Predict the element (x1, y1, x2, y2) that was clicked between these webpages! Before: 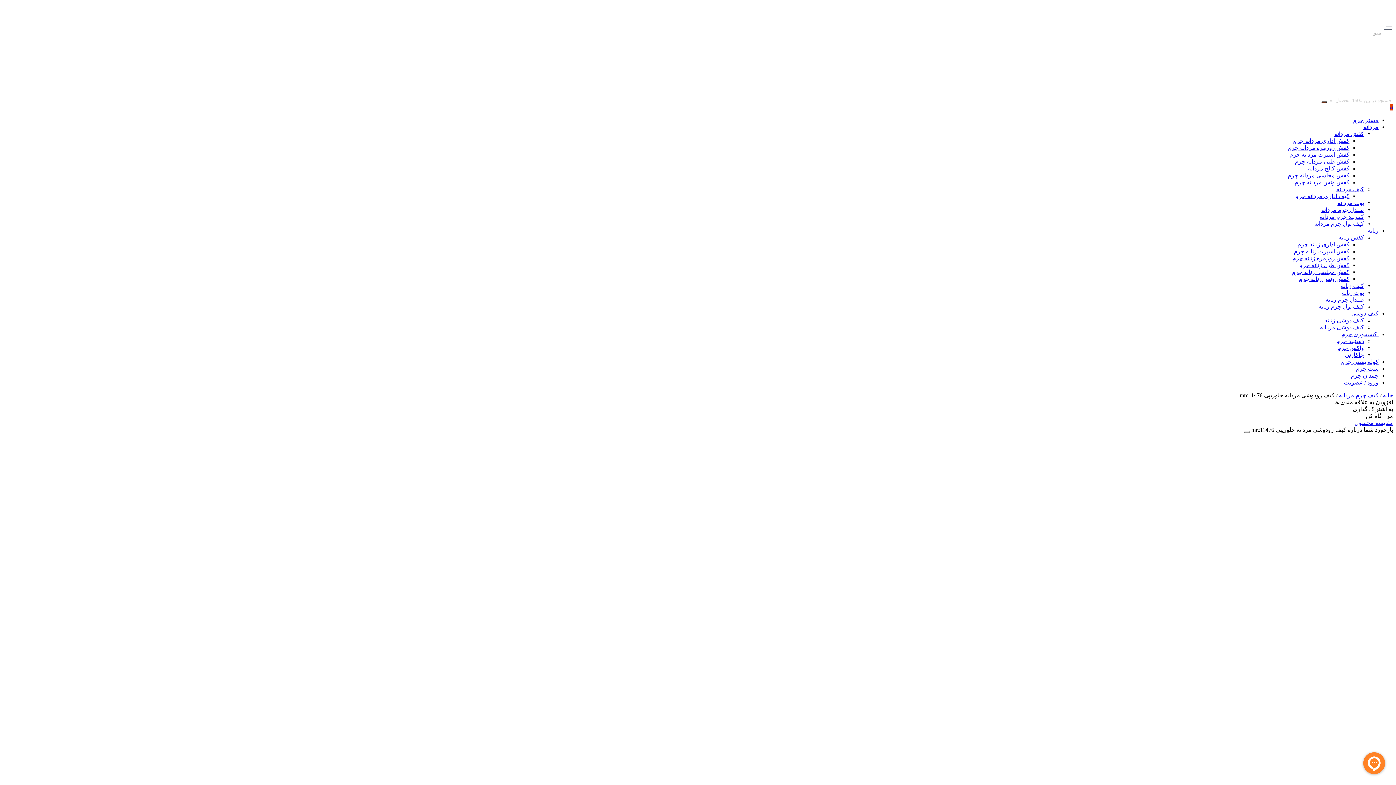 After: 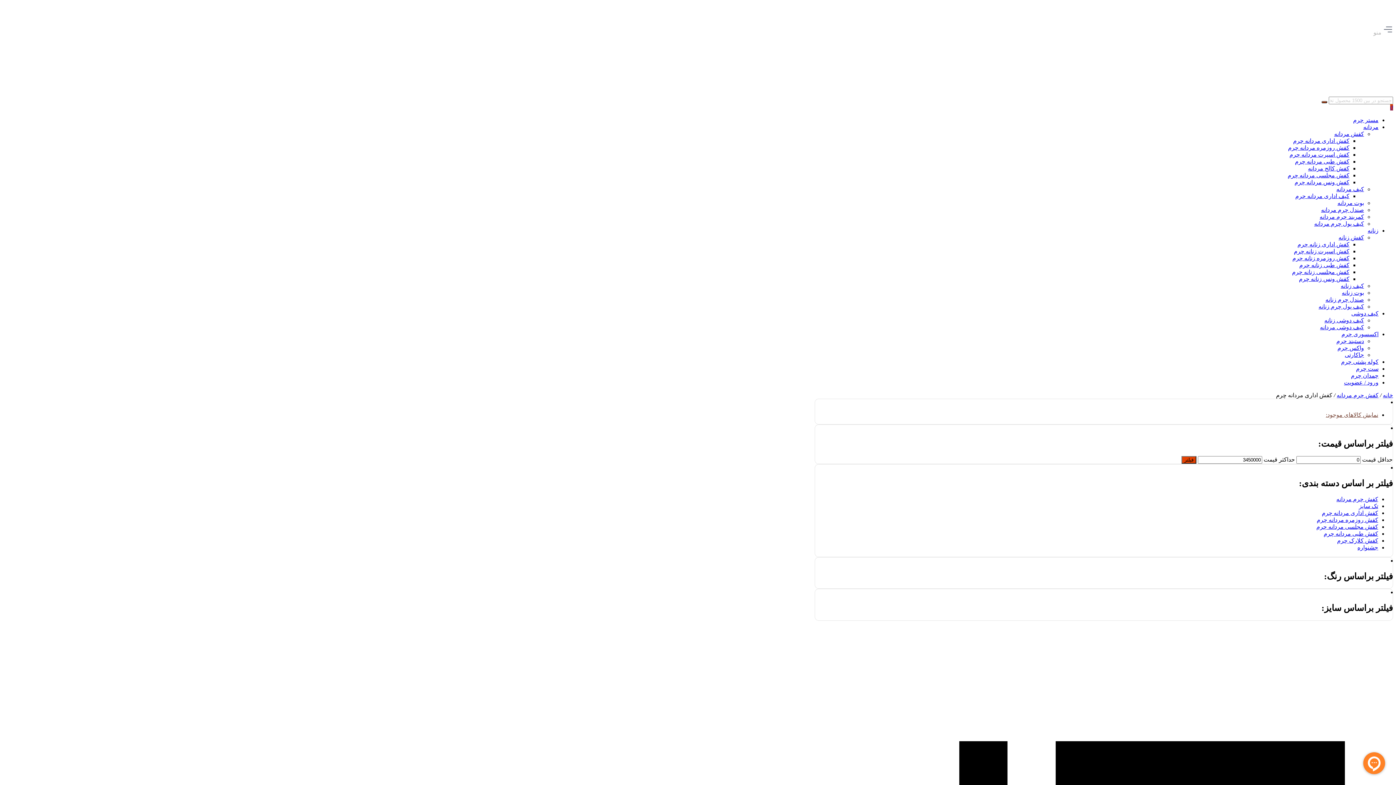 Action: bbox: (1293, 137, 1349, 144) label: کفش اداری مردانه چرم